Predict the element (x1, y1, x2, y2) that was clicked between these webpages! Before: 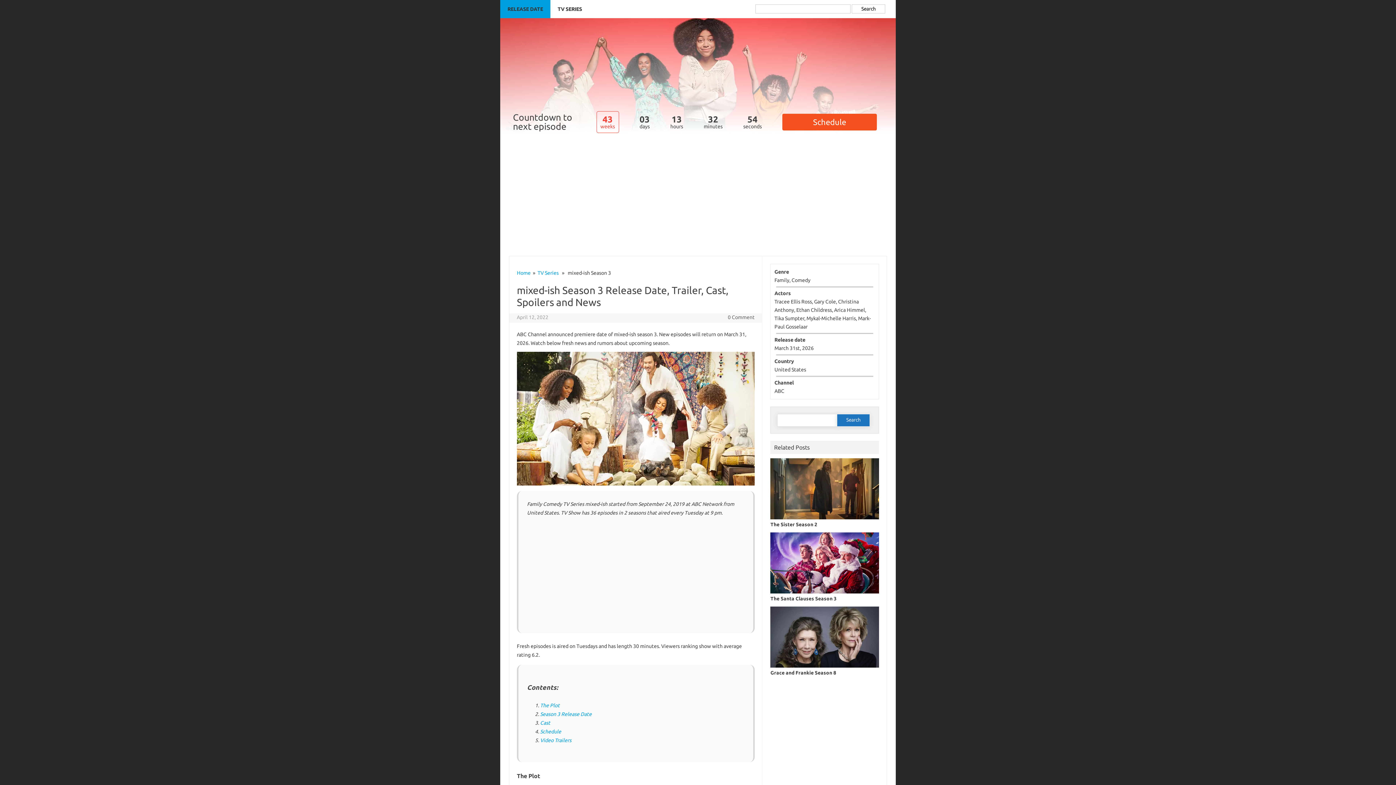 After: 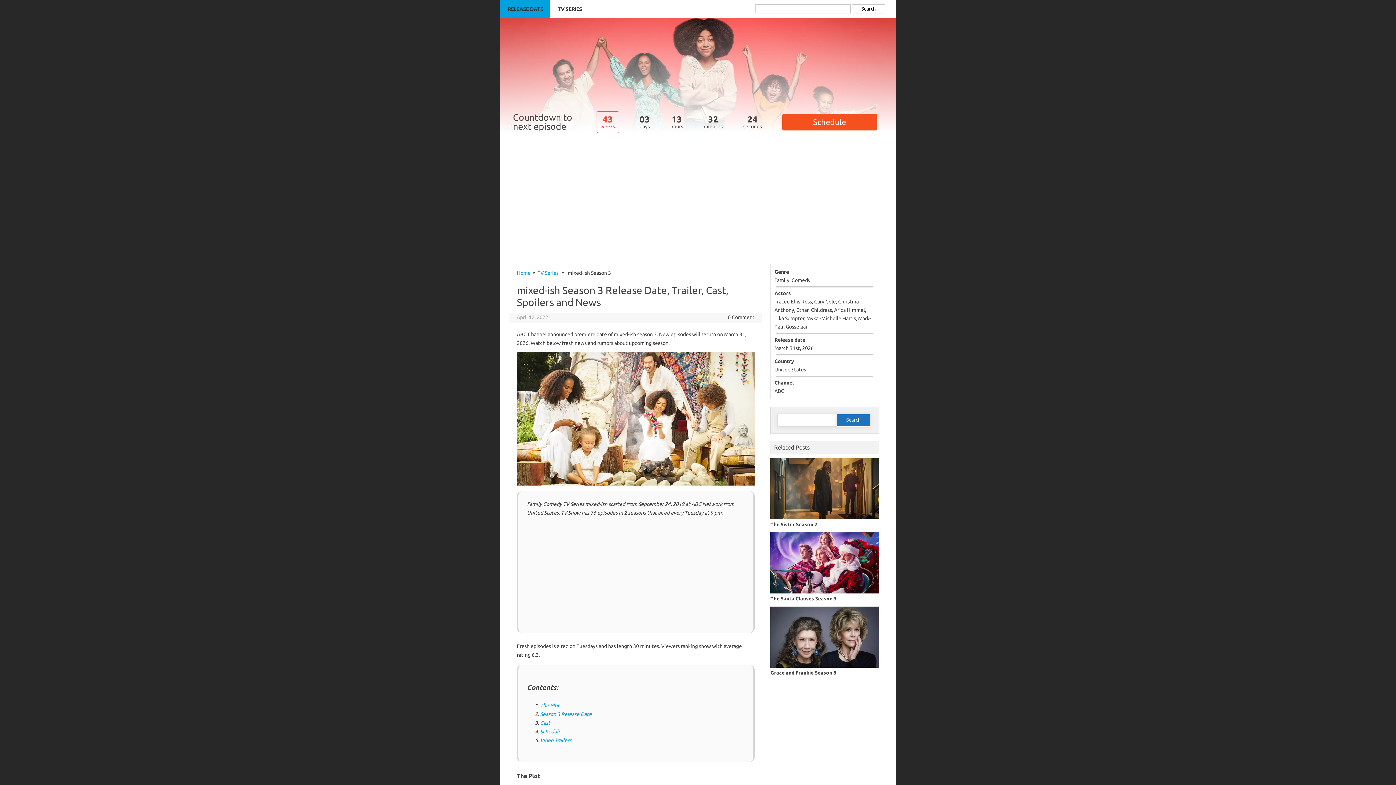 Action: label: 0 Comment bbox: (727, 314, 754, 320)